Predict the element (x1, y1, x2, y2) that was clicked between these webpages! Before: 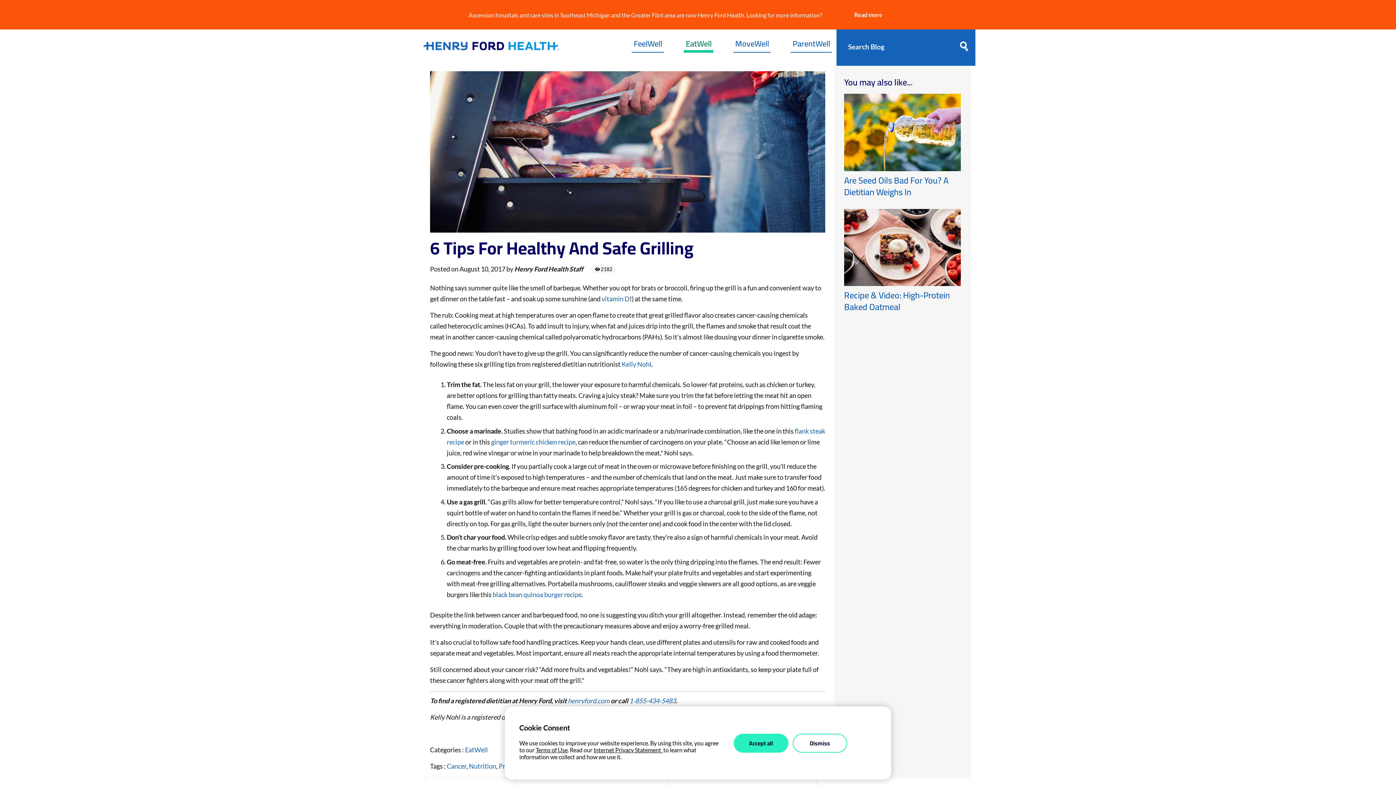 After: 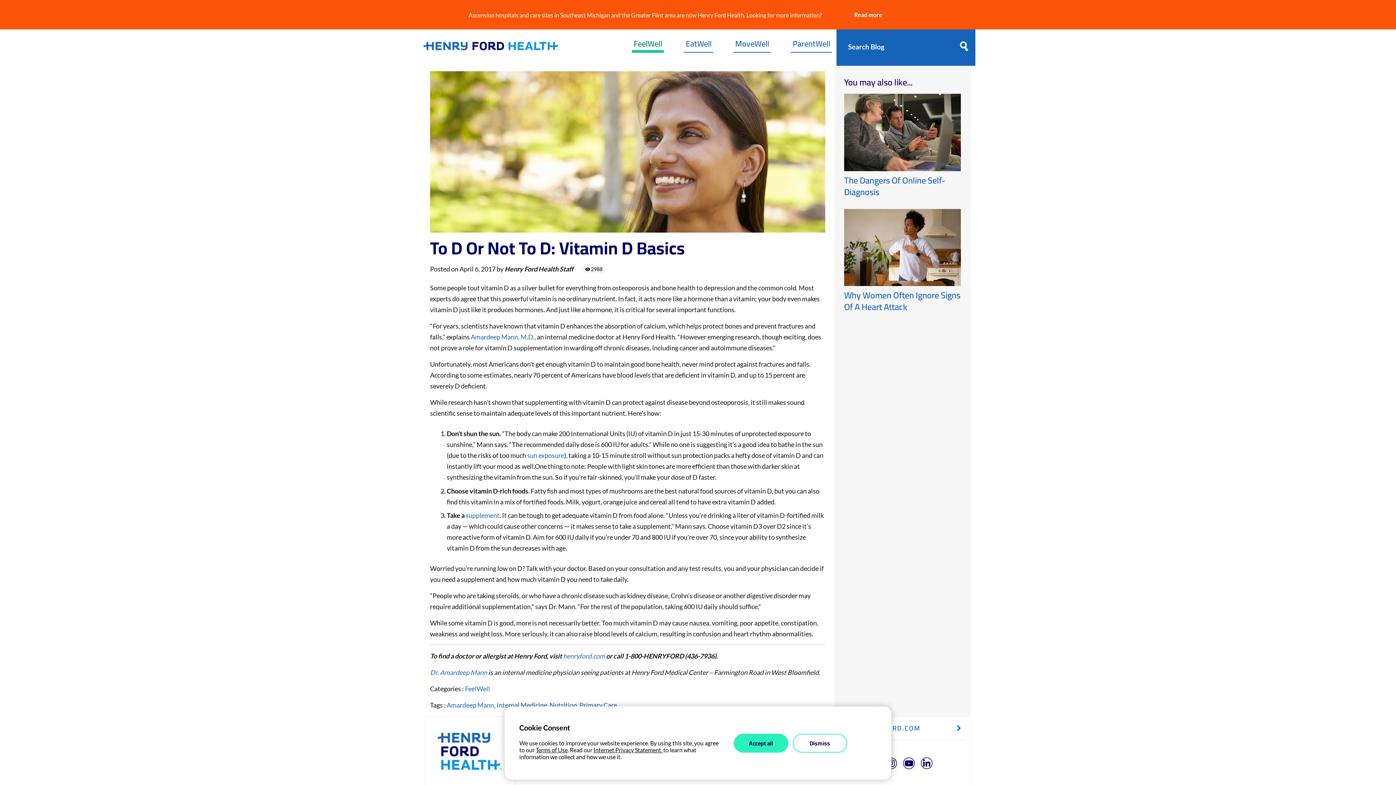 Action: bbox: (600, 294, 629, 302) label:  vitamin D